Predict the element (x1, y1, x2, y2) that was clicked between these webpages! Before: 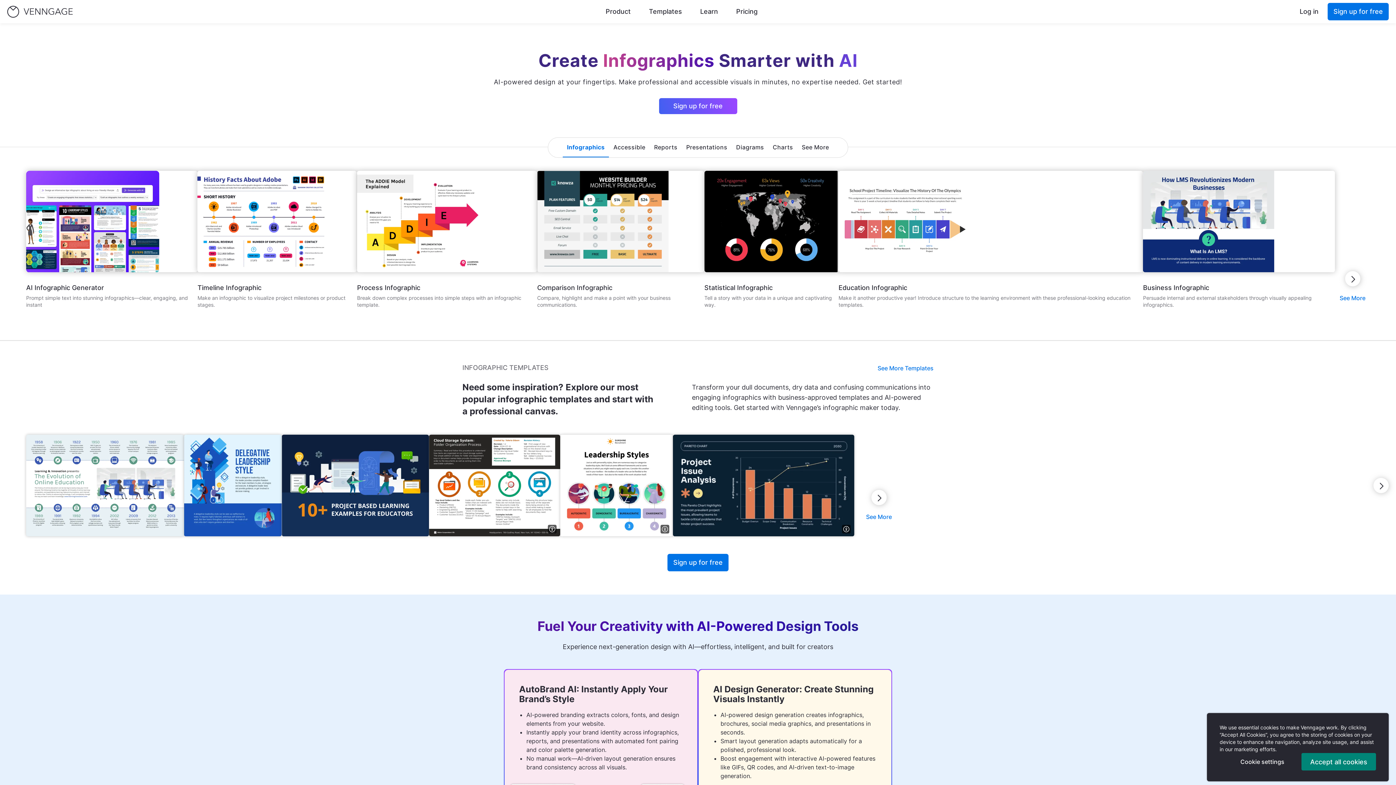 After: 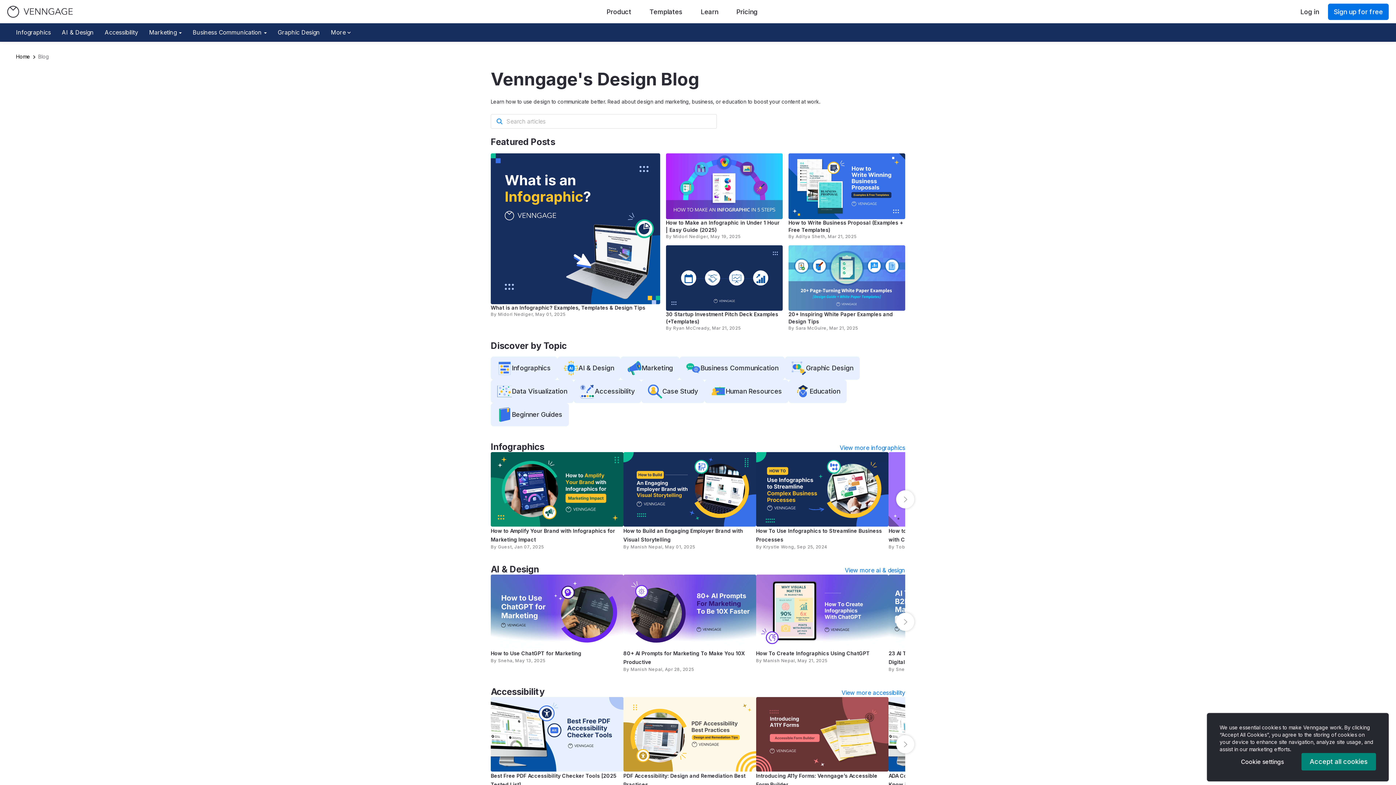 Action: label: Learn bbox: (691, 2, 727, 21)